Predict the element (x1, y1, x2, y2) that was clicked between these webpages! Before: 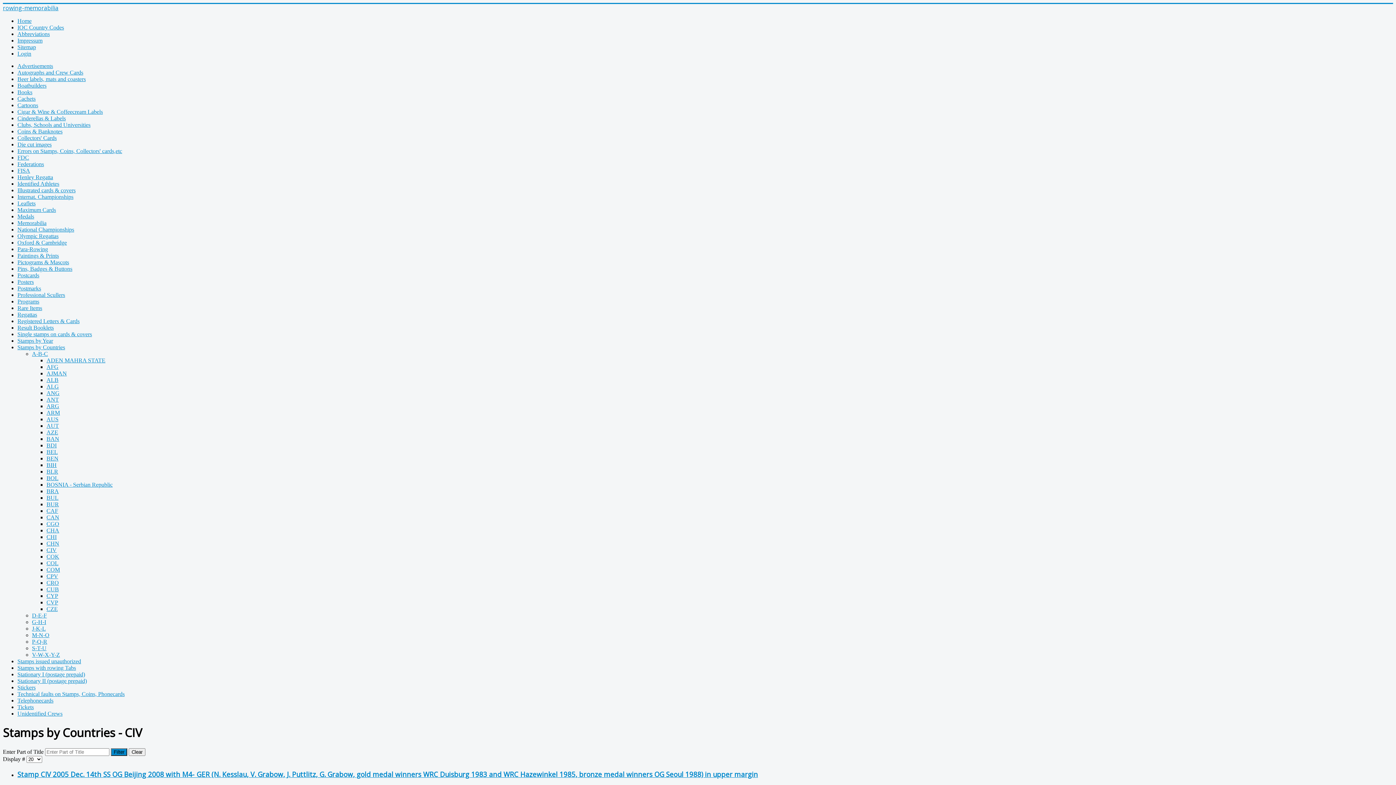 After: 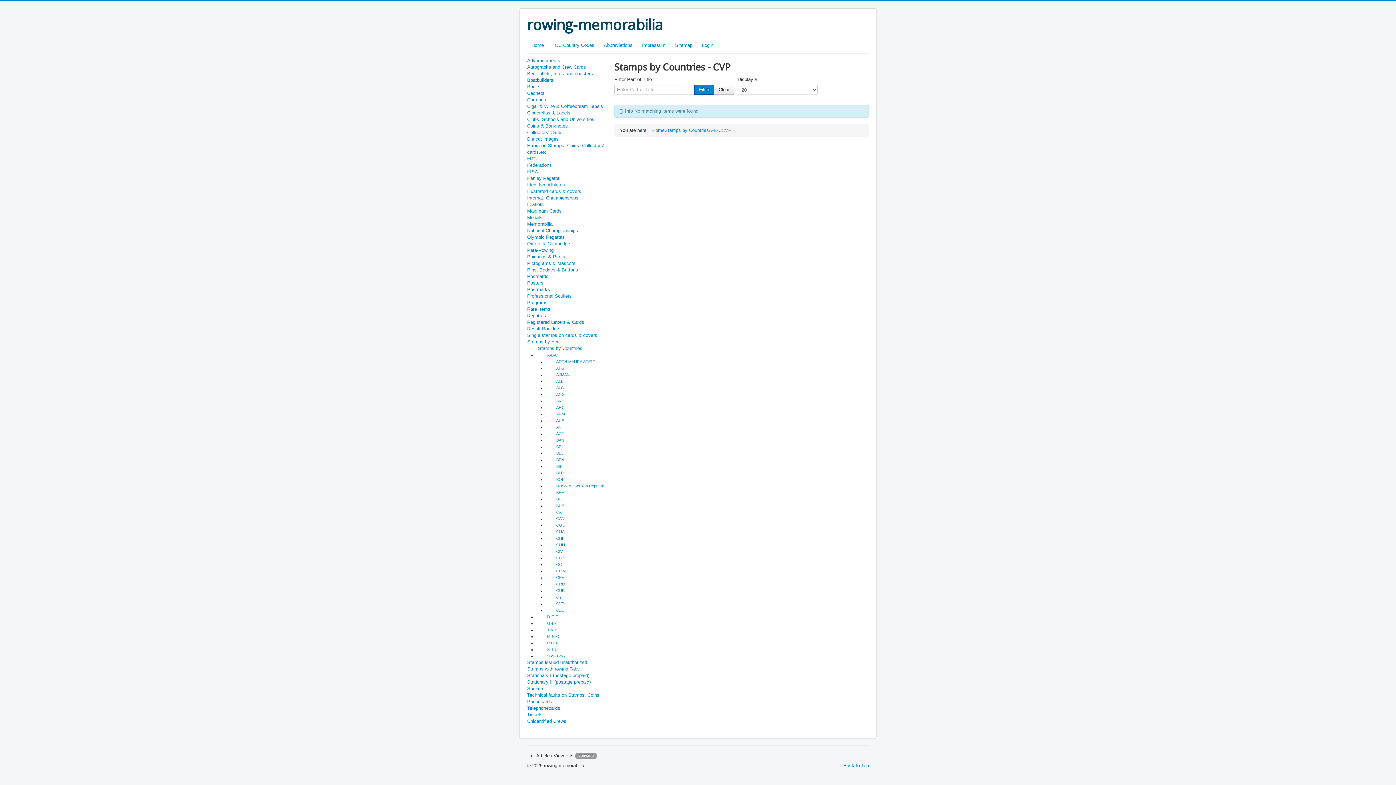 Action: bbox: (46, 599, 58, 605) label: CVP